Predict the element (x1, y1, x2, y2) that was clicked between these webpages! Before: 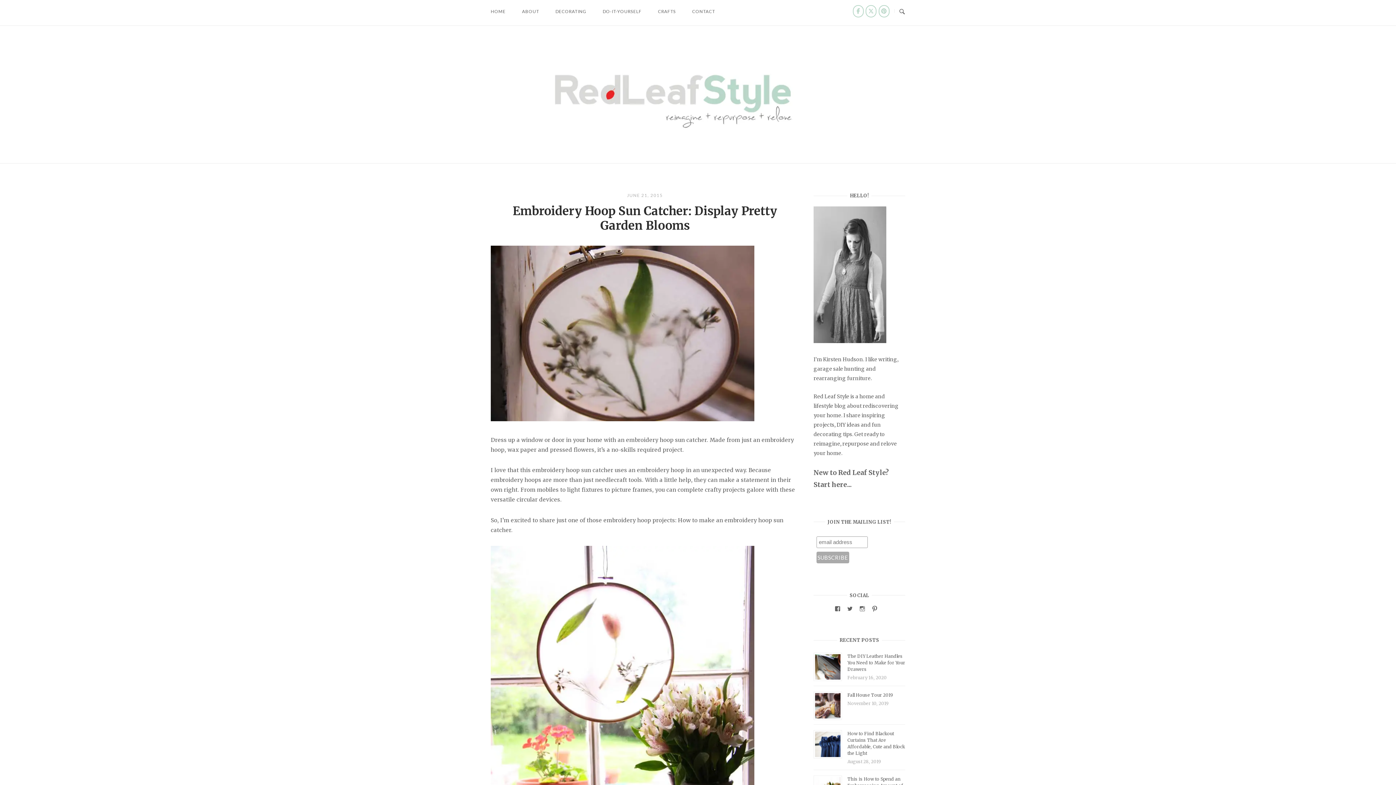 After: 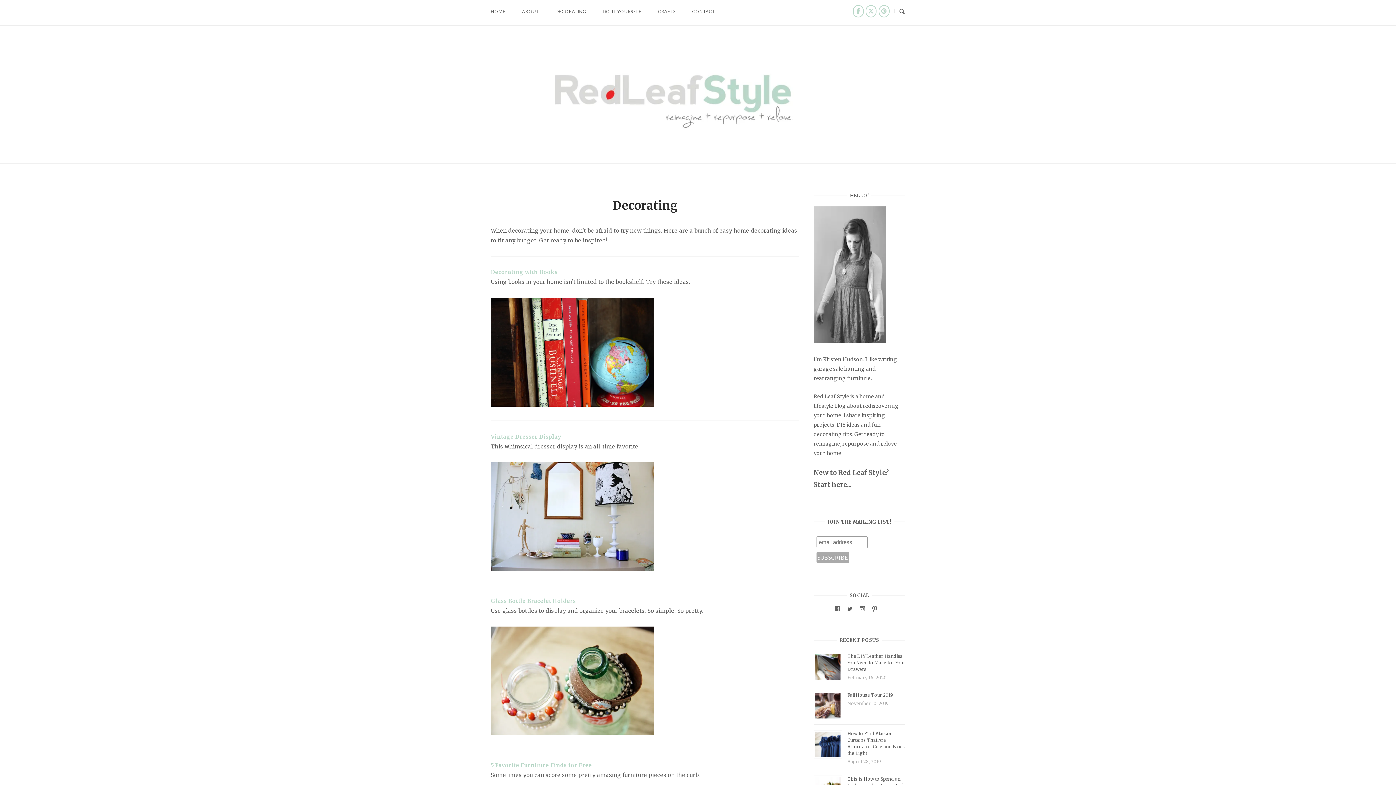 Action: label: DECORATING bbox: (555, 0, 586, 22)